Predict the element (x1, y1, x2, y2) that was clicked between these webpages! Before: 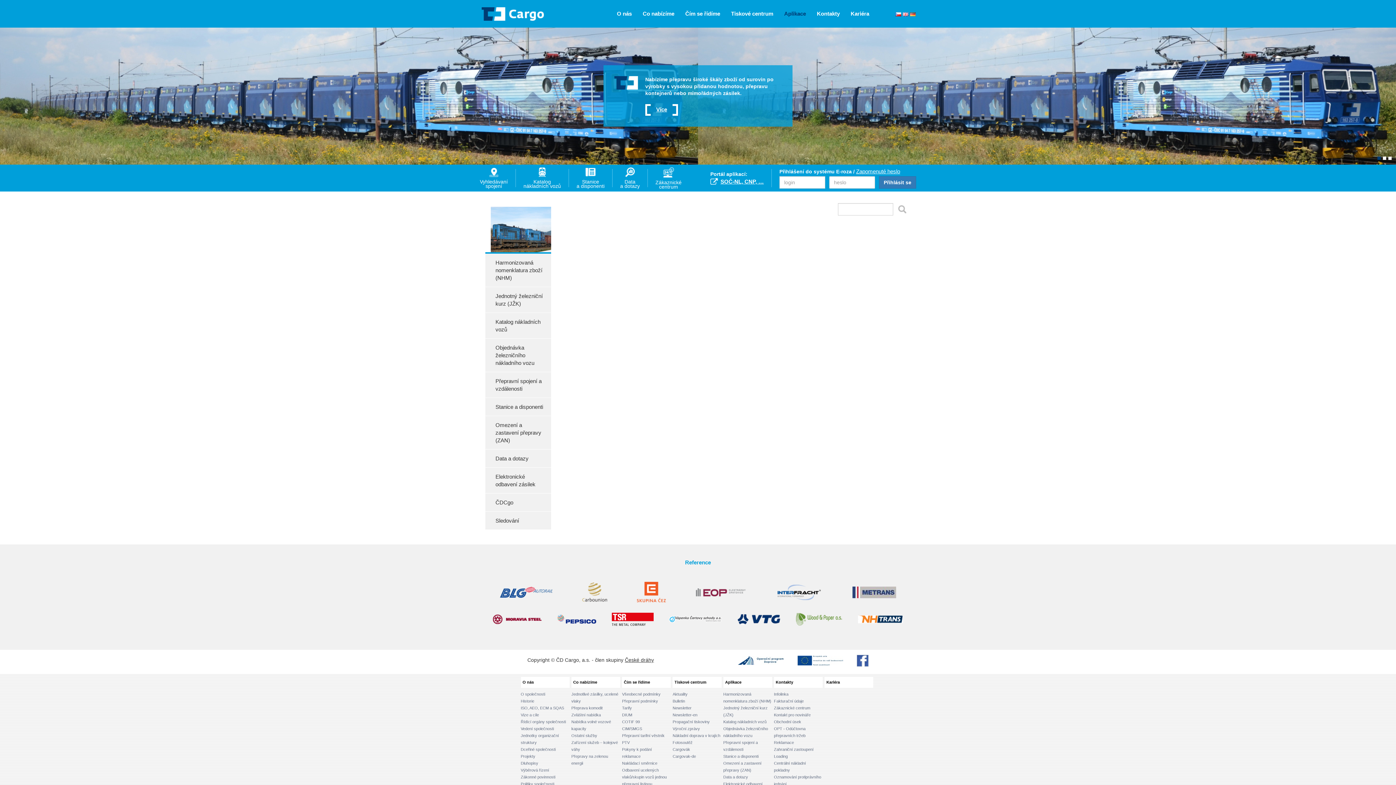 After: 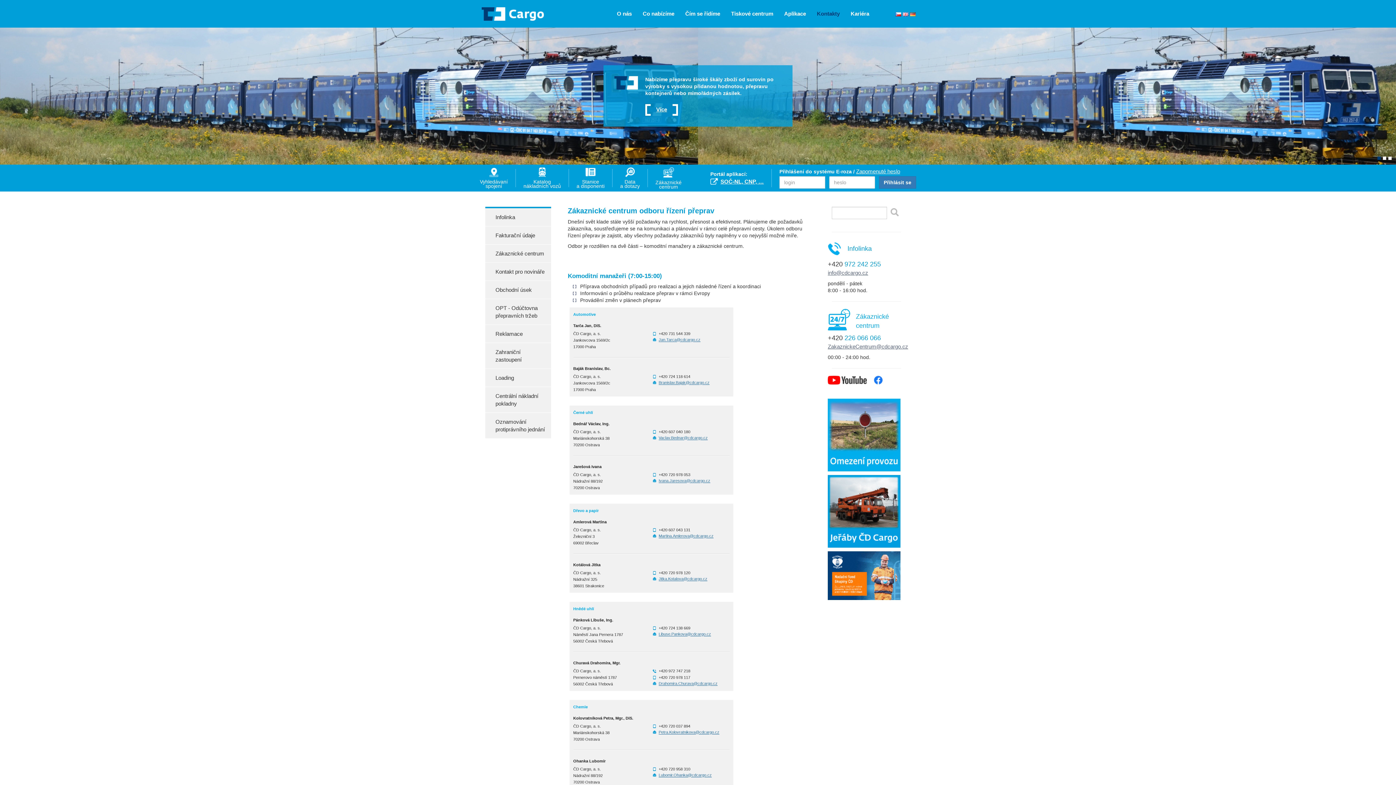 Action: label: Zákaznické
centrum bbox: (655, 167, 681, 189)